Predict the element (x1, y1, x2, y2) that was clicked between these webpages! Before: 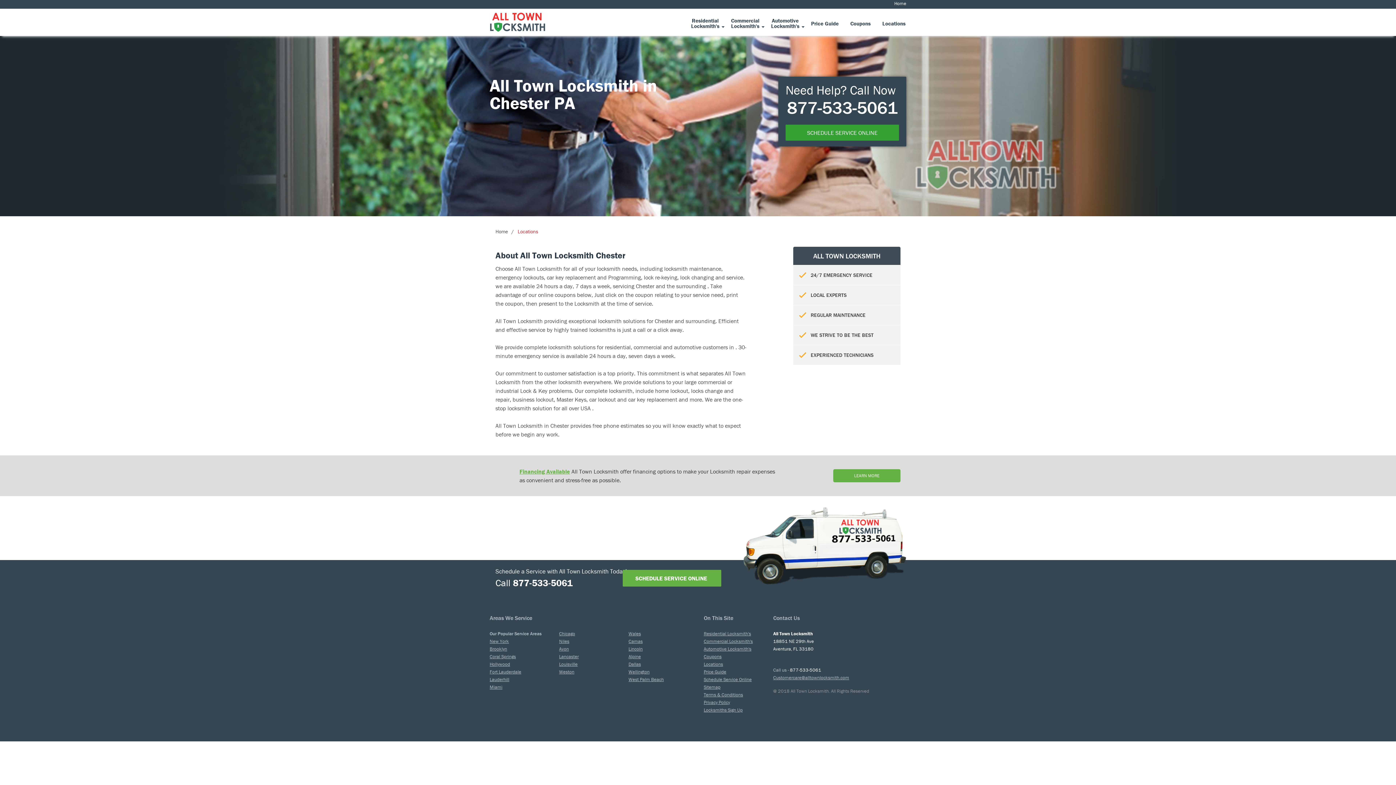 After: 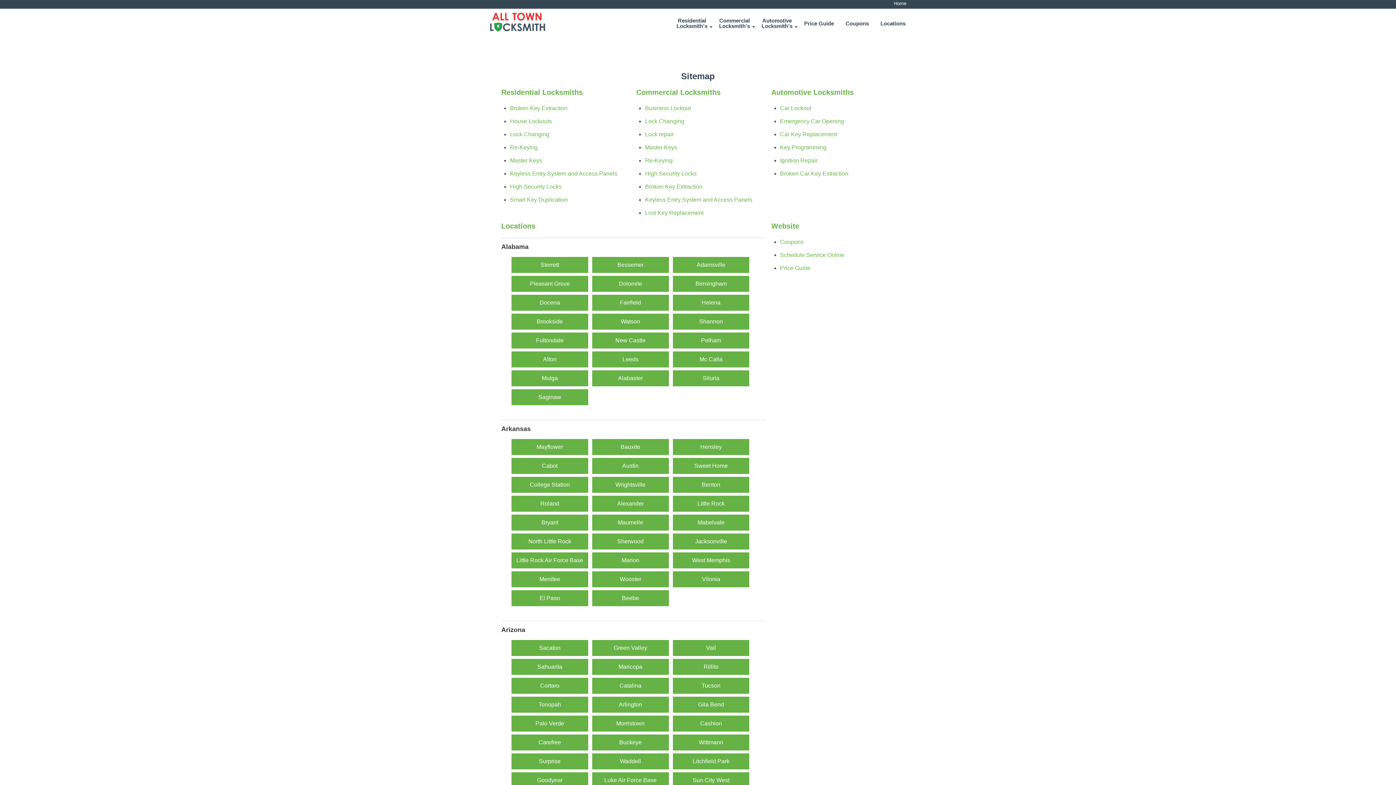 Action: label: Sitemap bbox: (703, 683, 767, 691)